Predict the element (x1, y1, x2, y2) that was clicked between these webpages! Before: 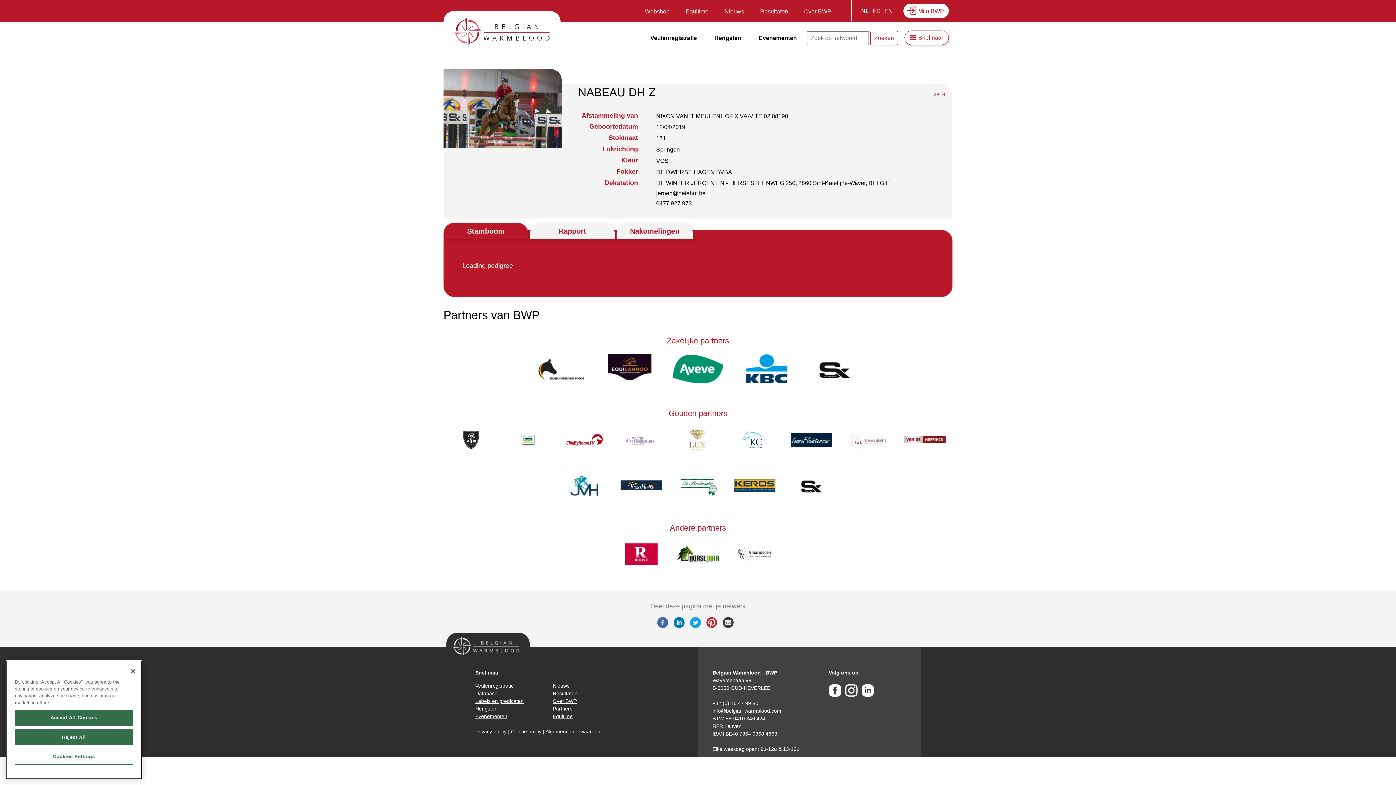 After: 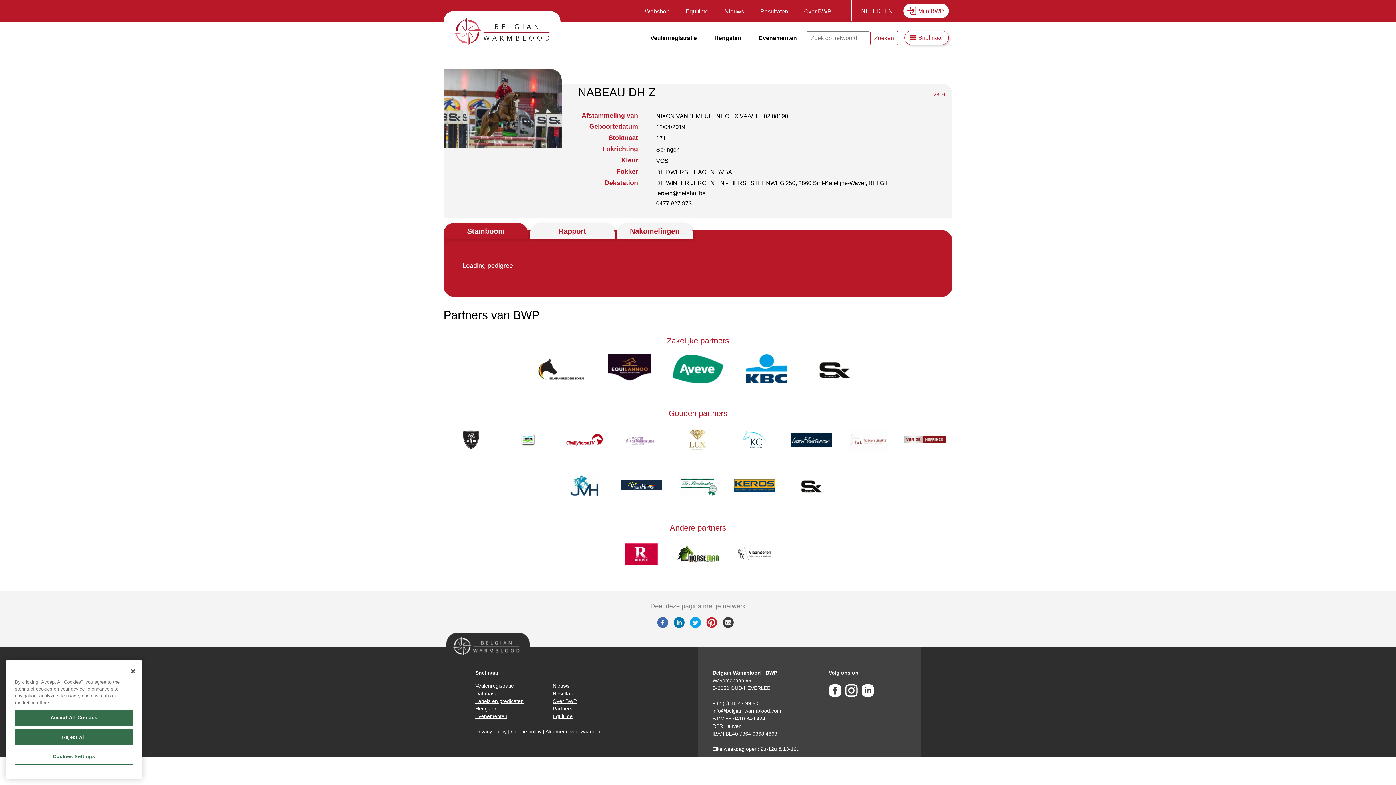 Action: label: Afbeelding bbox: (842, 429, 894, 453)